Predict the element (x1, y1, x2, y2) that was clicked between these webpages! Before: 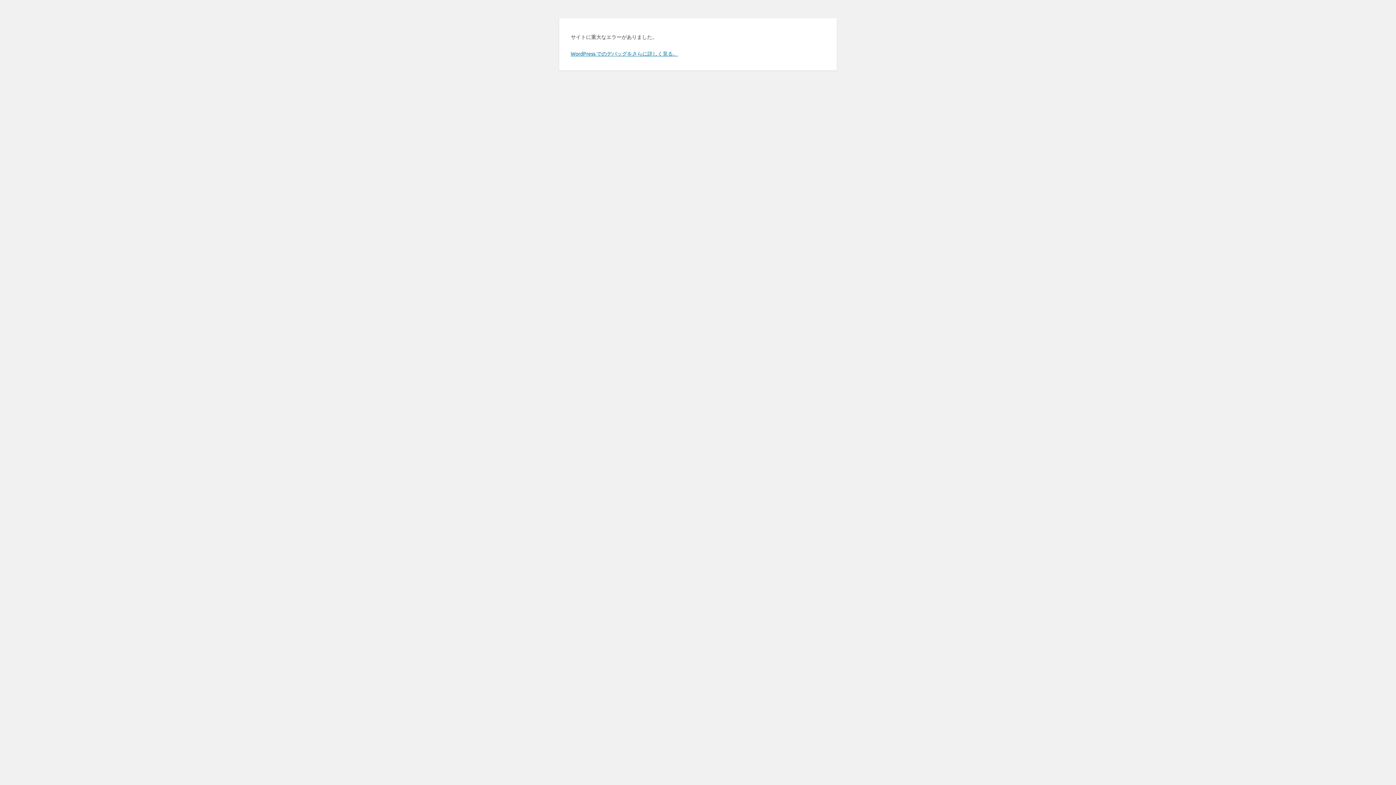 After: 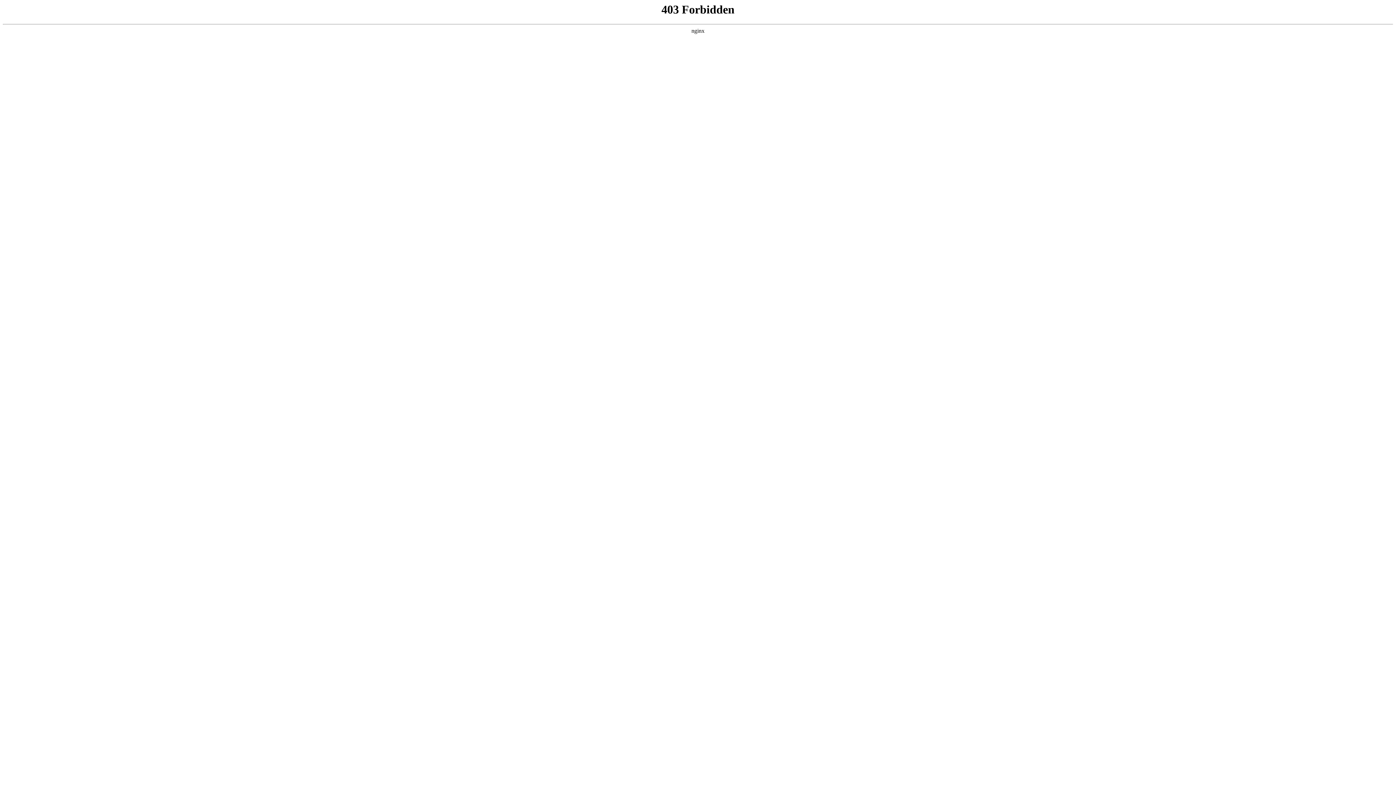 Action: label: WordPress でのデバッグをさらに詳しく見る。 bbox: (570, 50, 678, 56)